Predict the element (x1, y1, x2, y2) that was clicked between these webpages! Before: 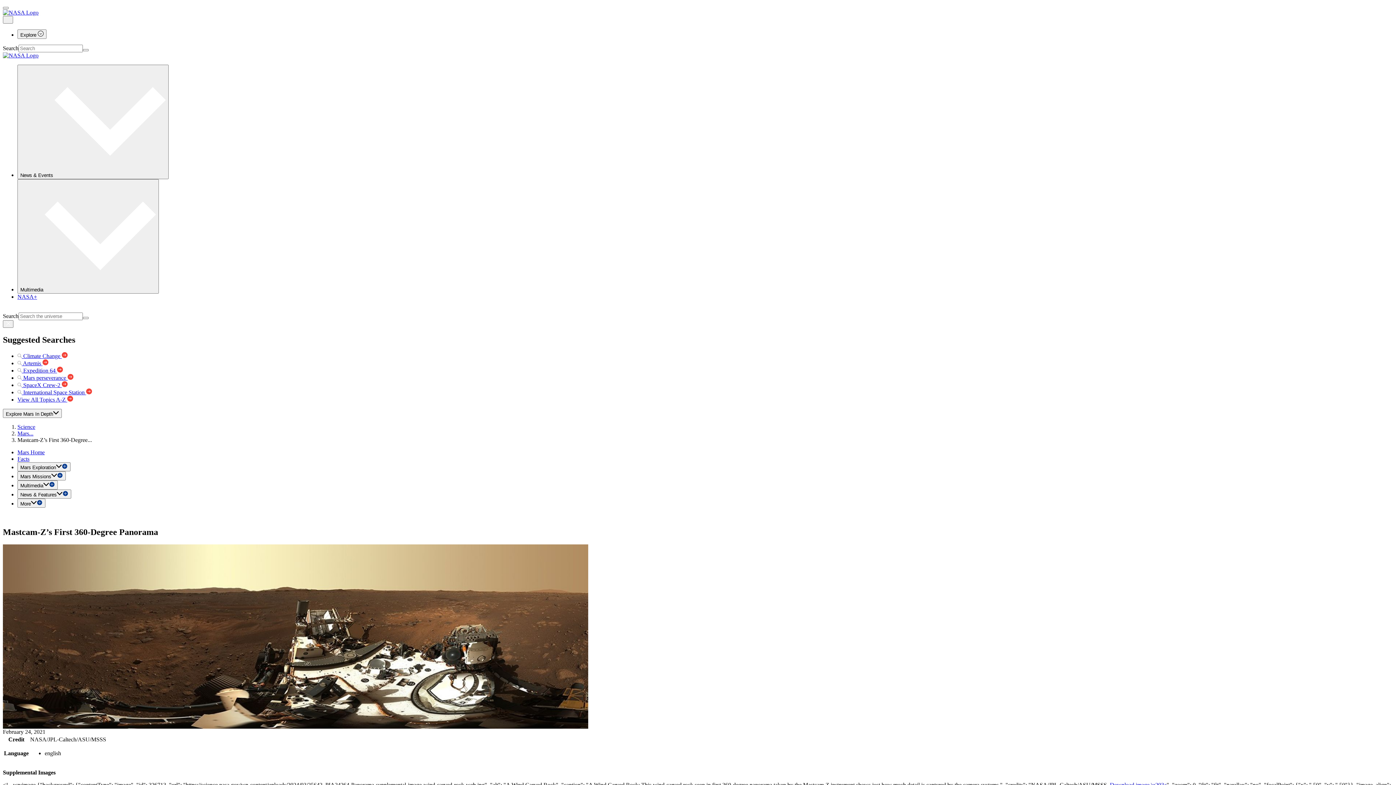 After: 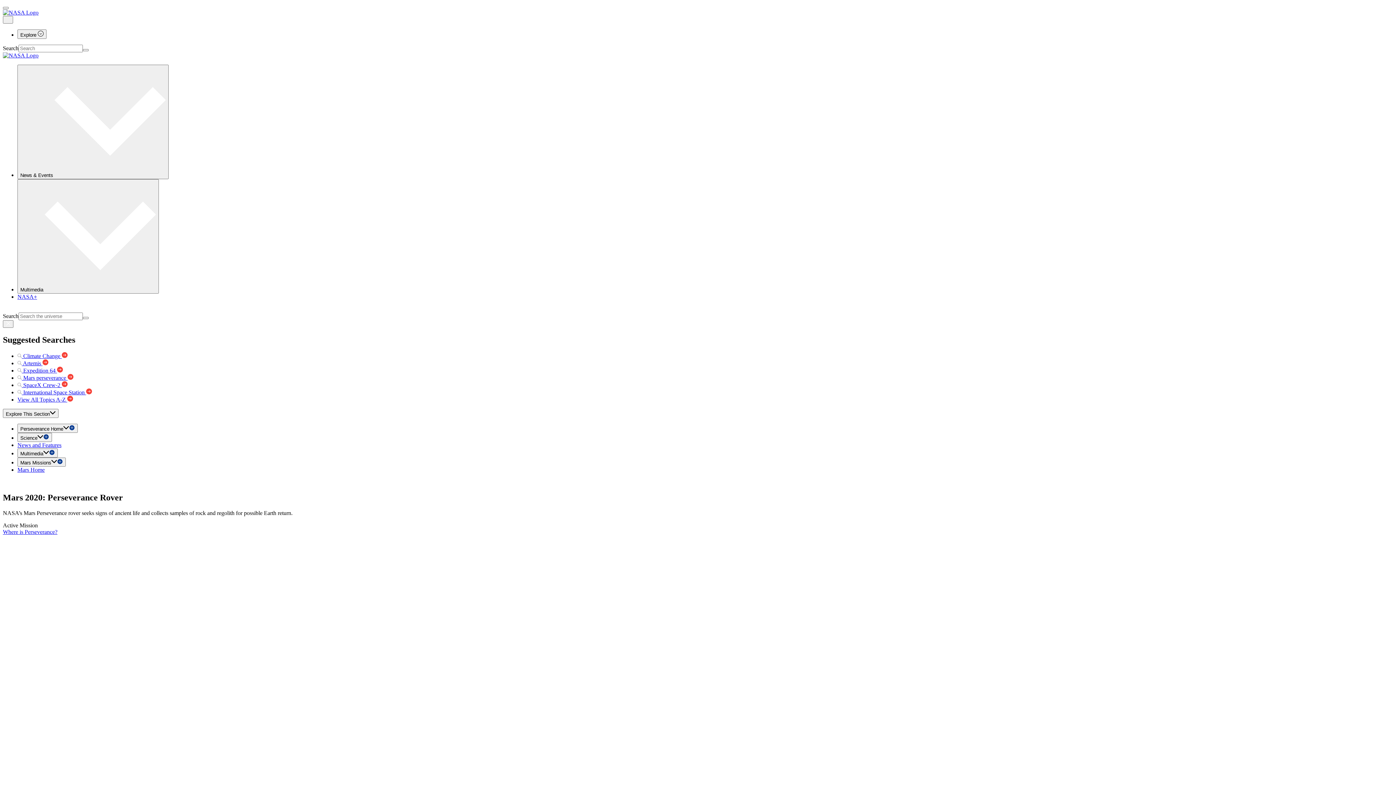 Action: label: Mars... bbox: (17, 430, 33, 436)